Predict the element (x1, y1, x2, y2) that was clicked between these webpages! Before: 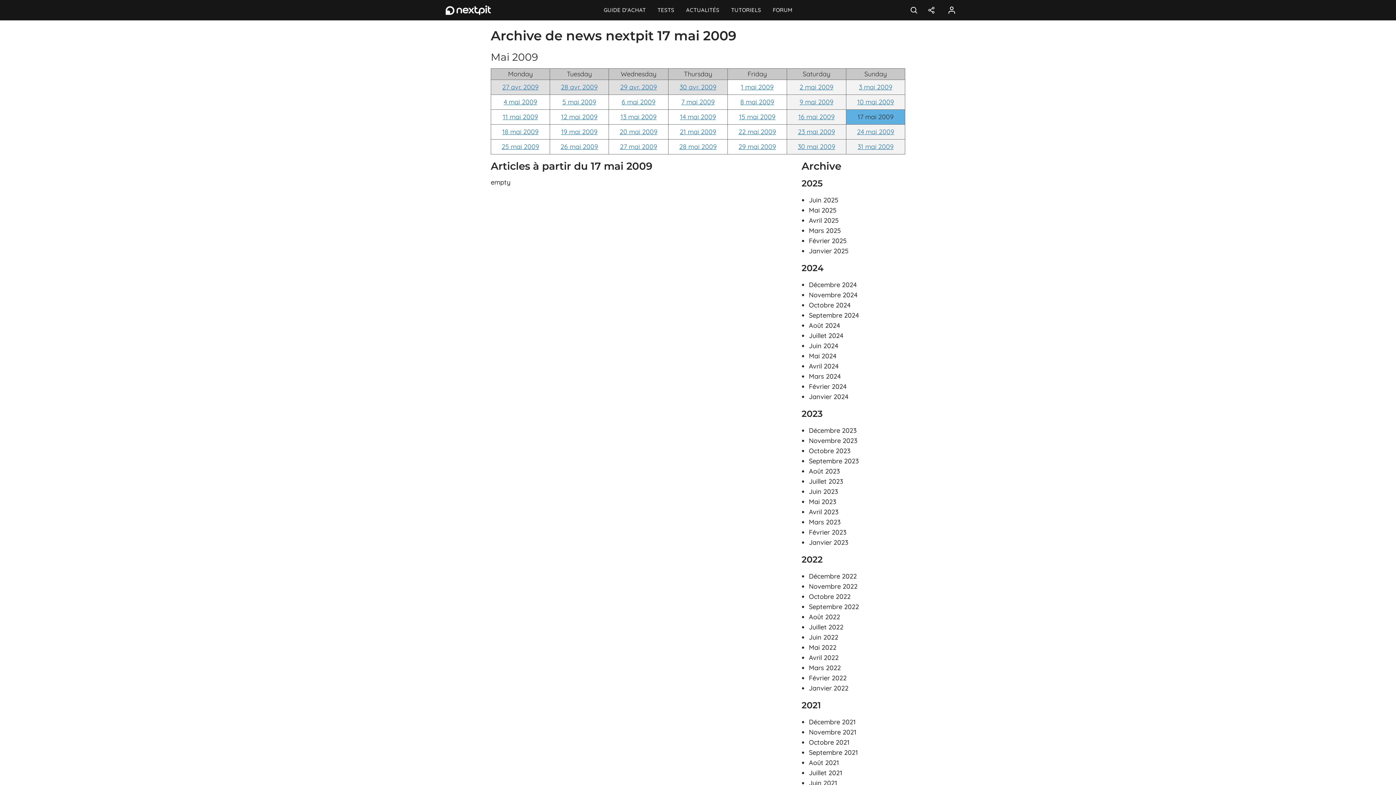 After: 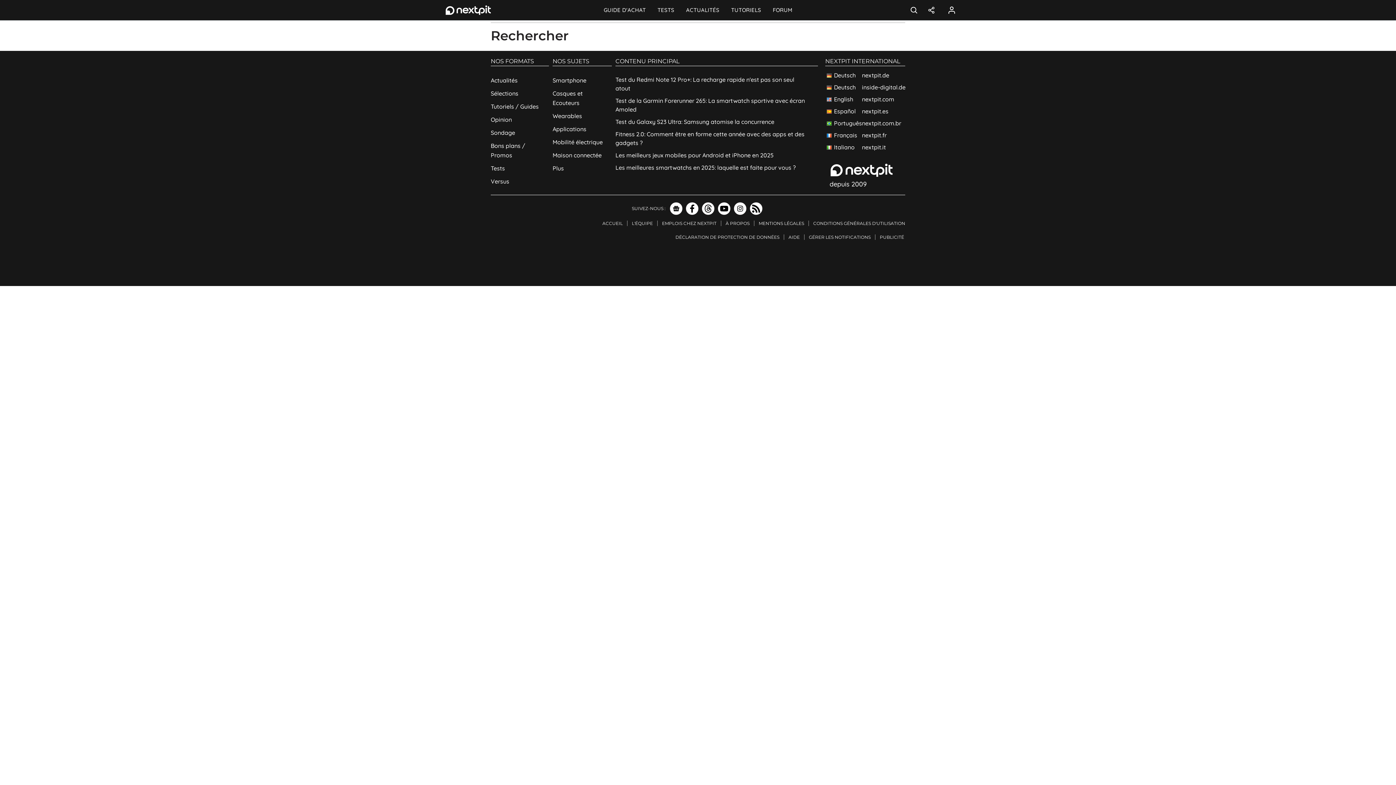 Action: label: Rechercher bbox: (905, 0, 922, 20)